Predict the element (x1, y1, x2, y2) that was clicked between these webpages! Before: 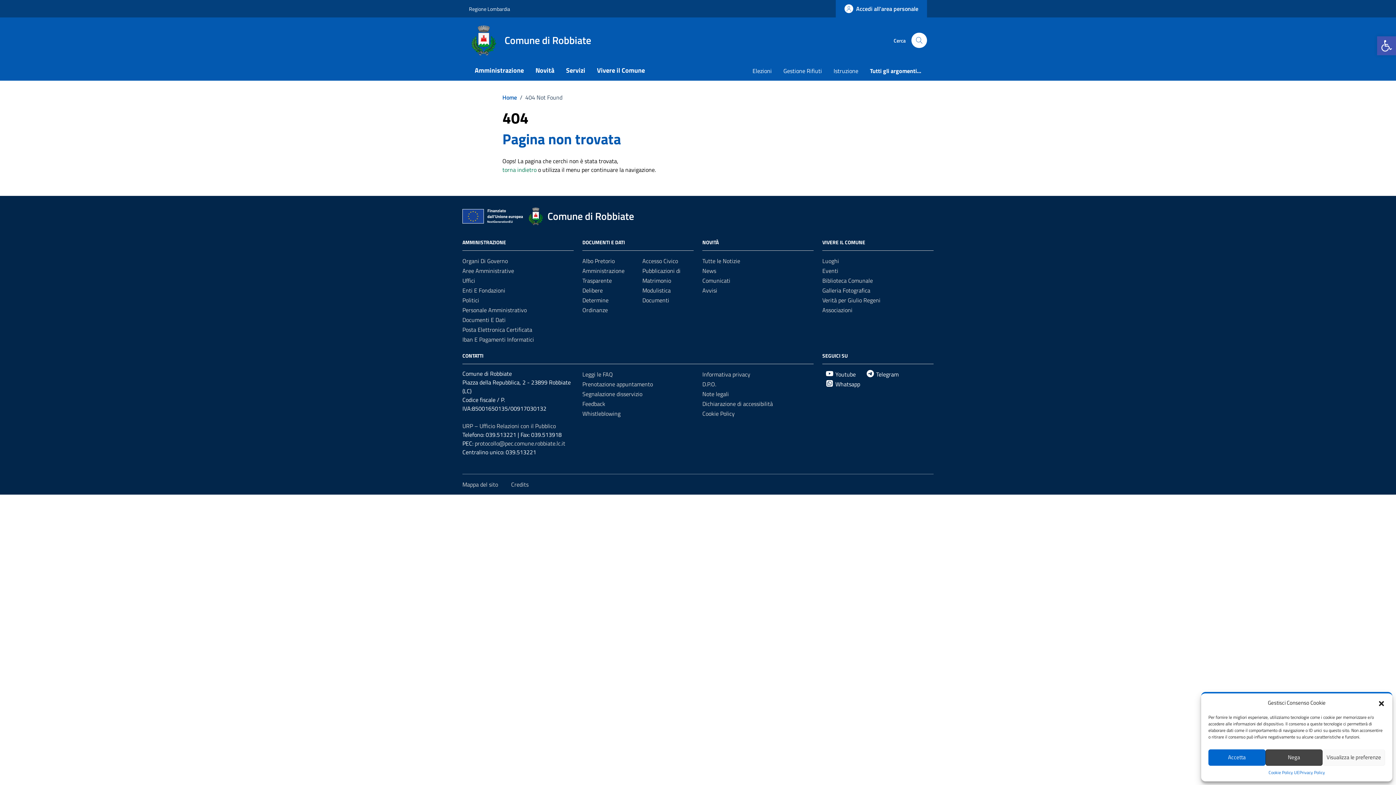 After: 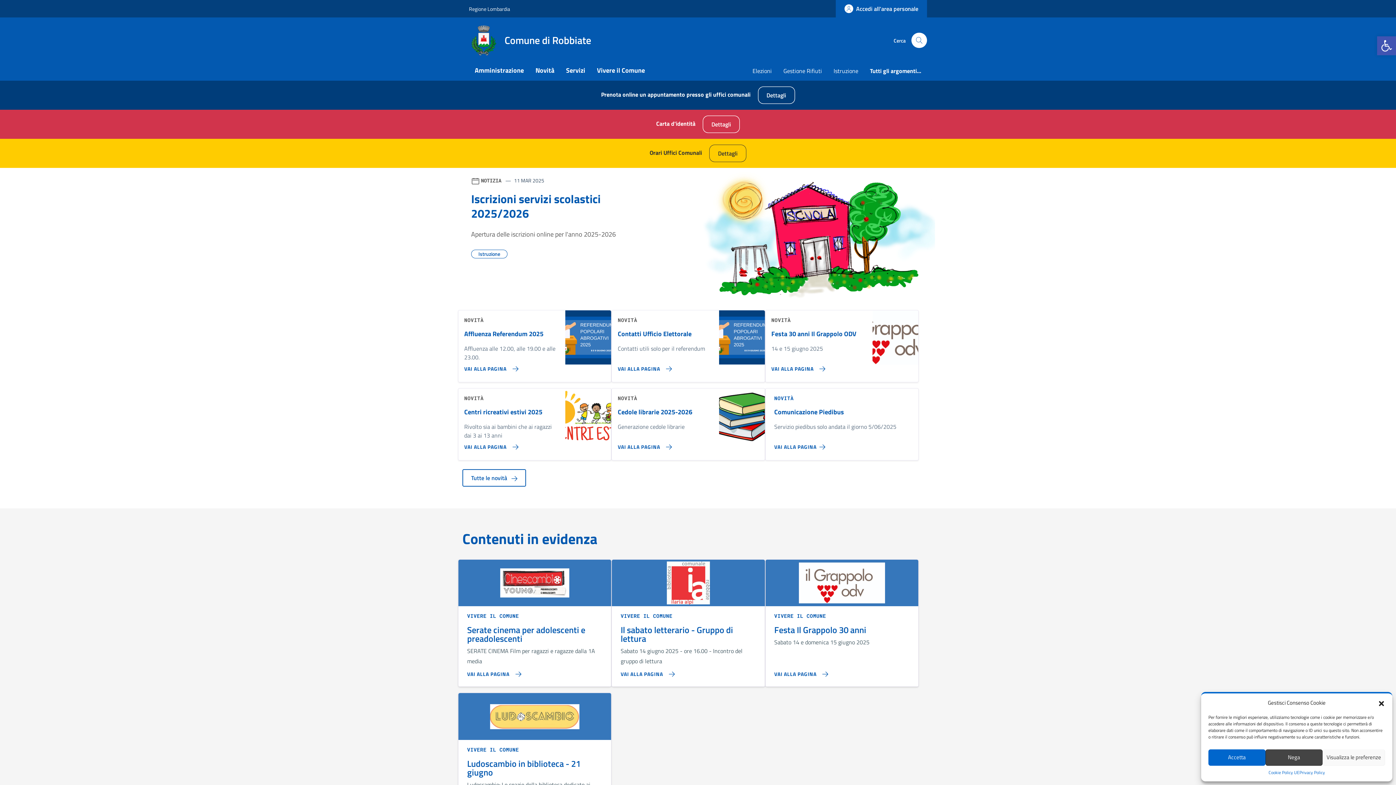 Action: bbox: (527, 207, 642, 225) label: Comune di Robbiate